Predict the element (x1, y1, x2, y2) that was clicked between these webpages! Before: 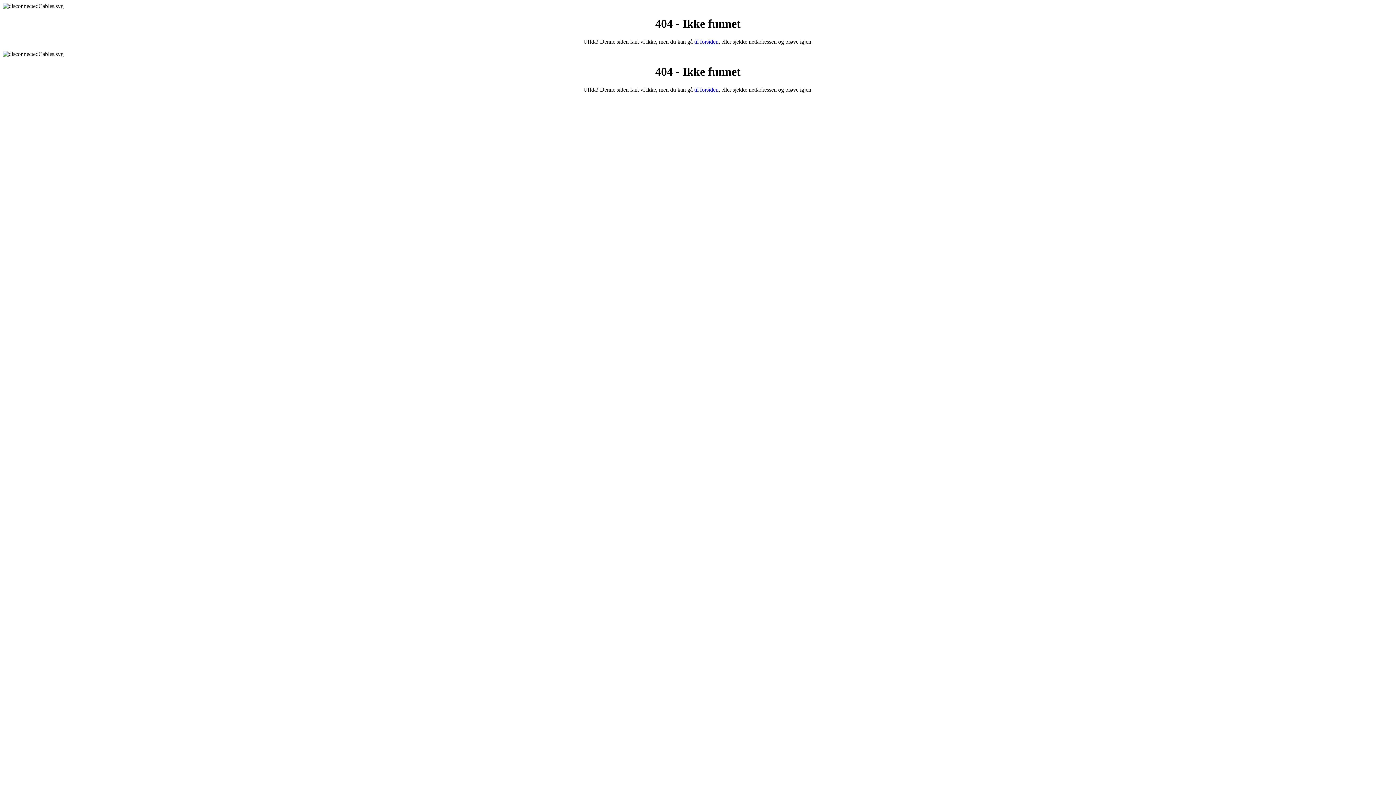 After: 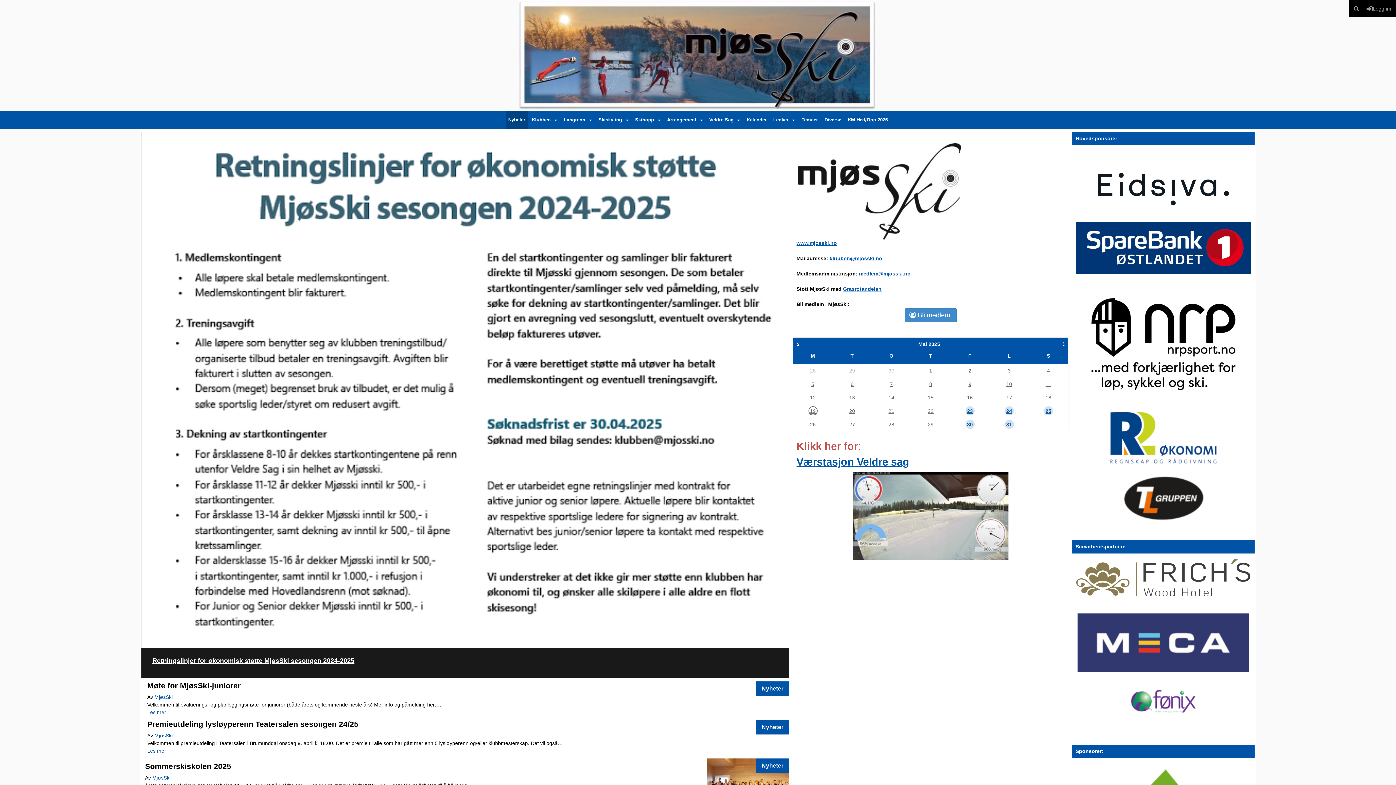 Action: bbox: (694, 38, 718, 44) label: til forsiden